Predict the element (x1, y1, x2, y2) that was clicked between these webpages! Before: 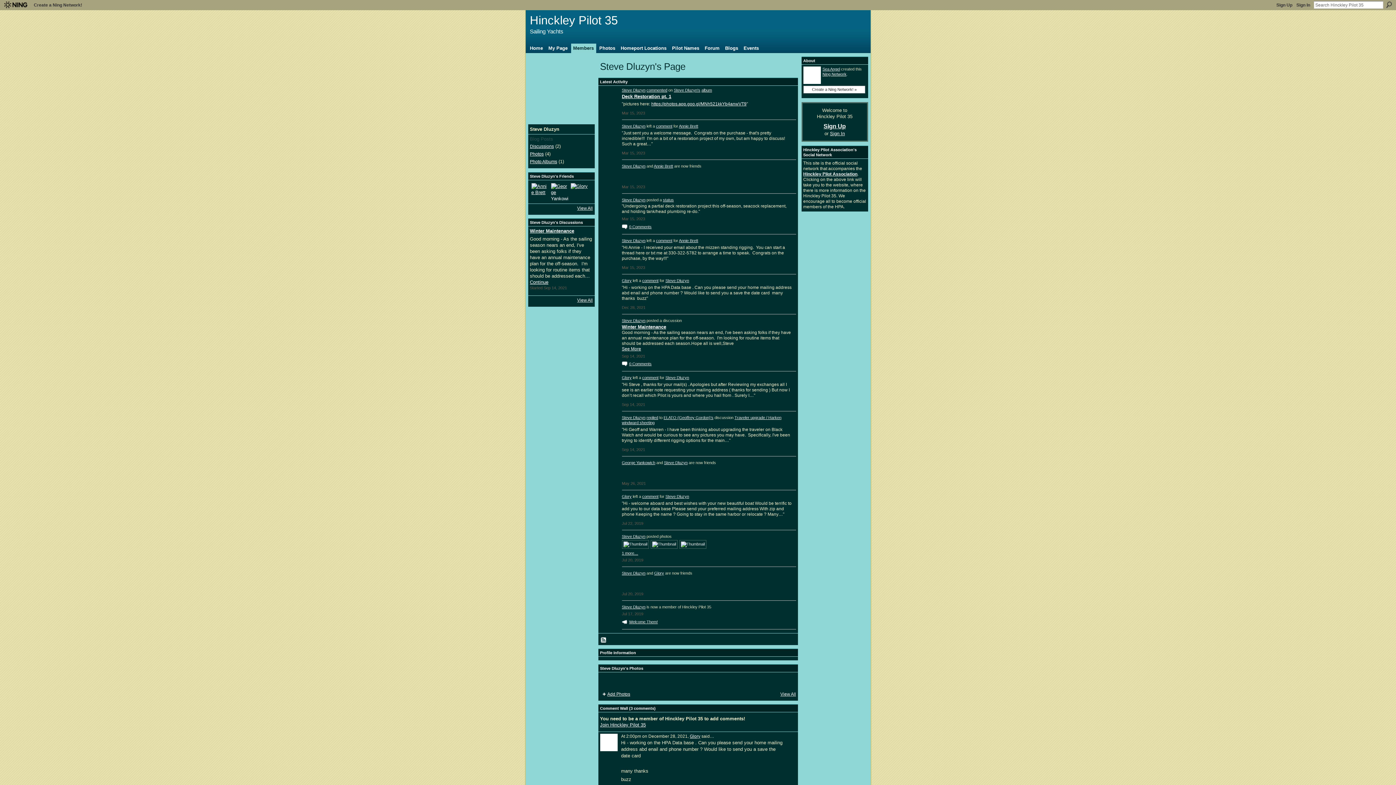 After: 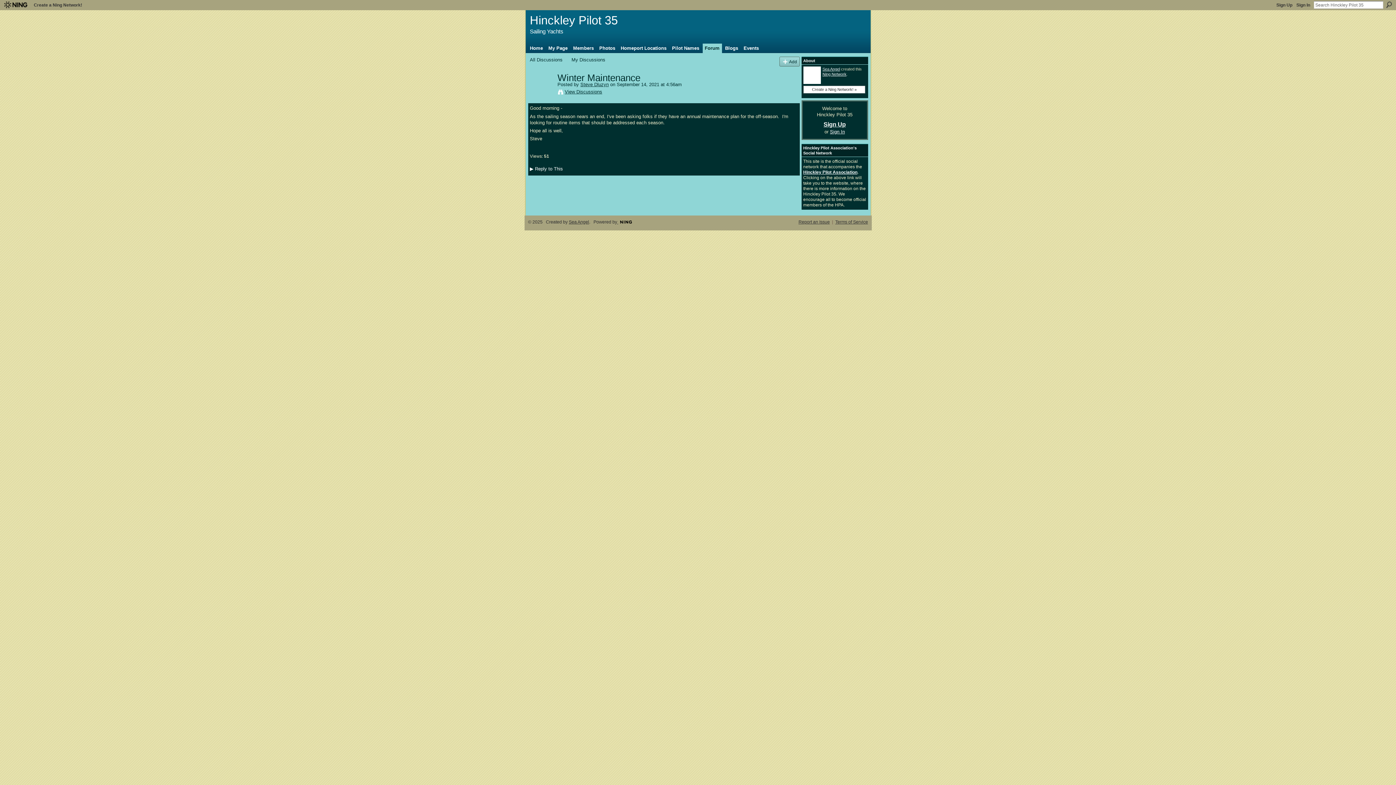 Action: bbox: (622, 346, 792, 351) label: See More